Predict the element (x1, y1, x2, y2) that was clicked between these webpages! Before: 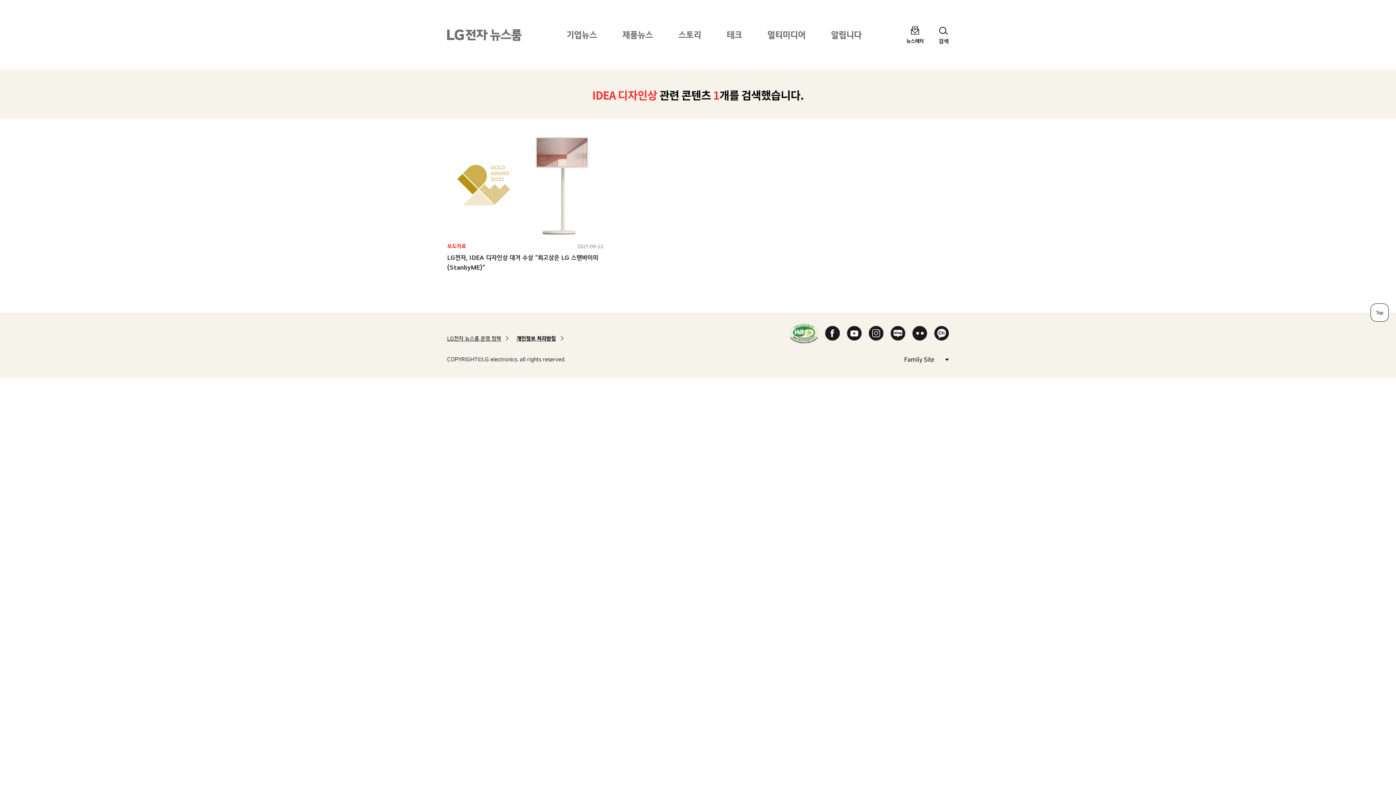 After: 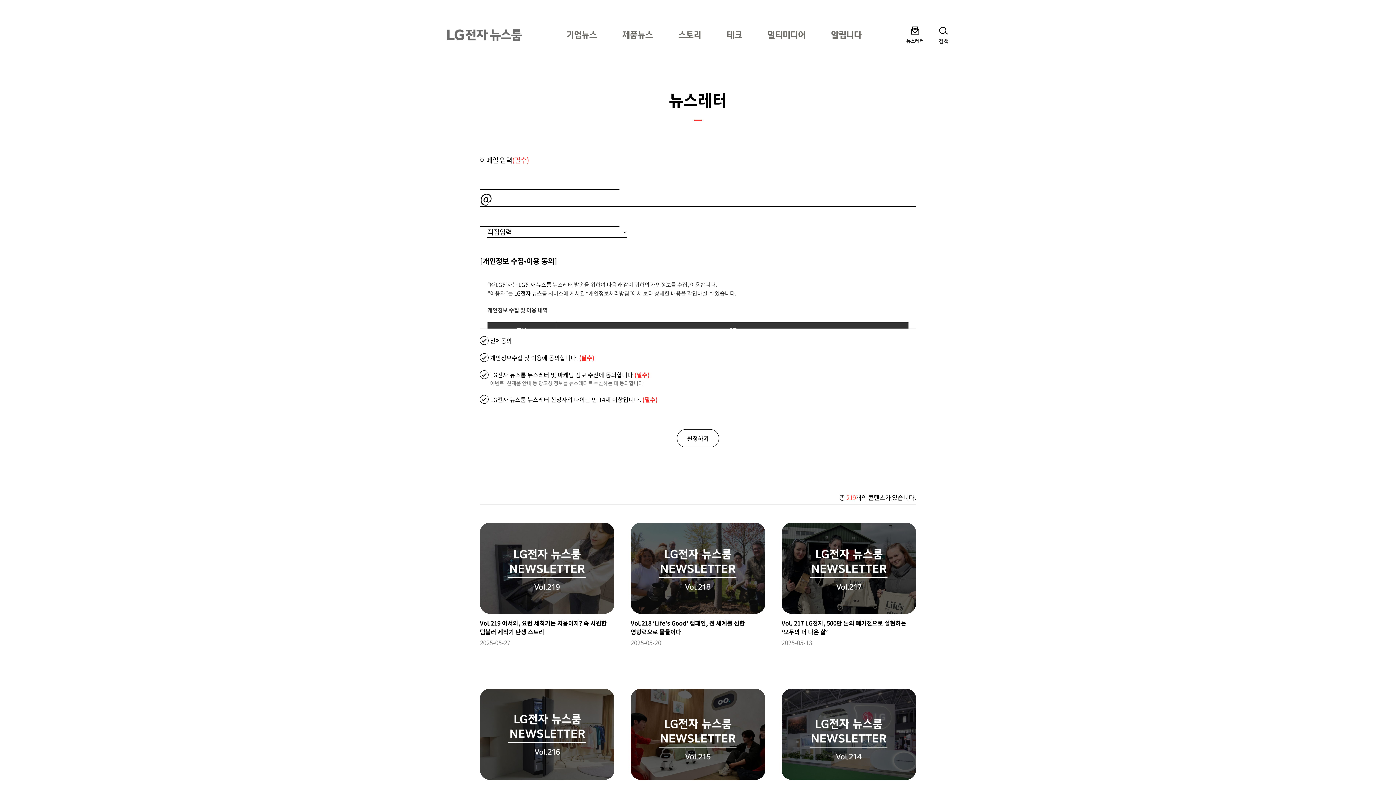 Action: bbox: (906, 25, 924, 44) label: 뉴스레터